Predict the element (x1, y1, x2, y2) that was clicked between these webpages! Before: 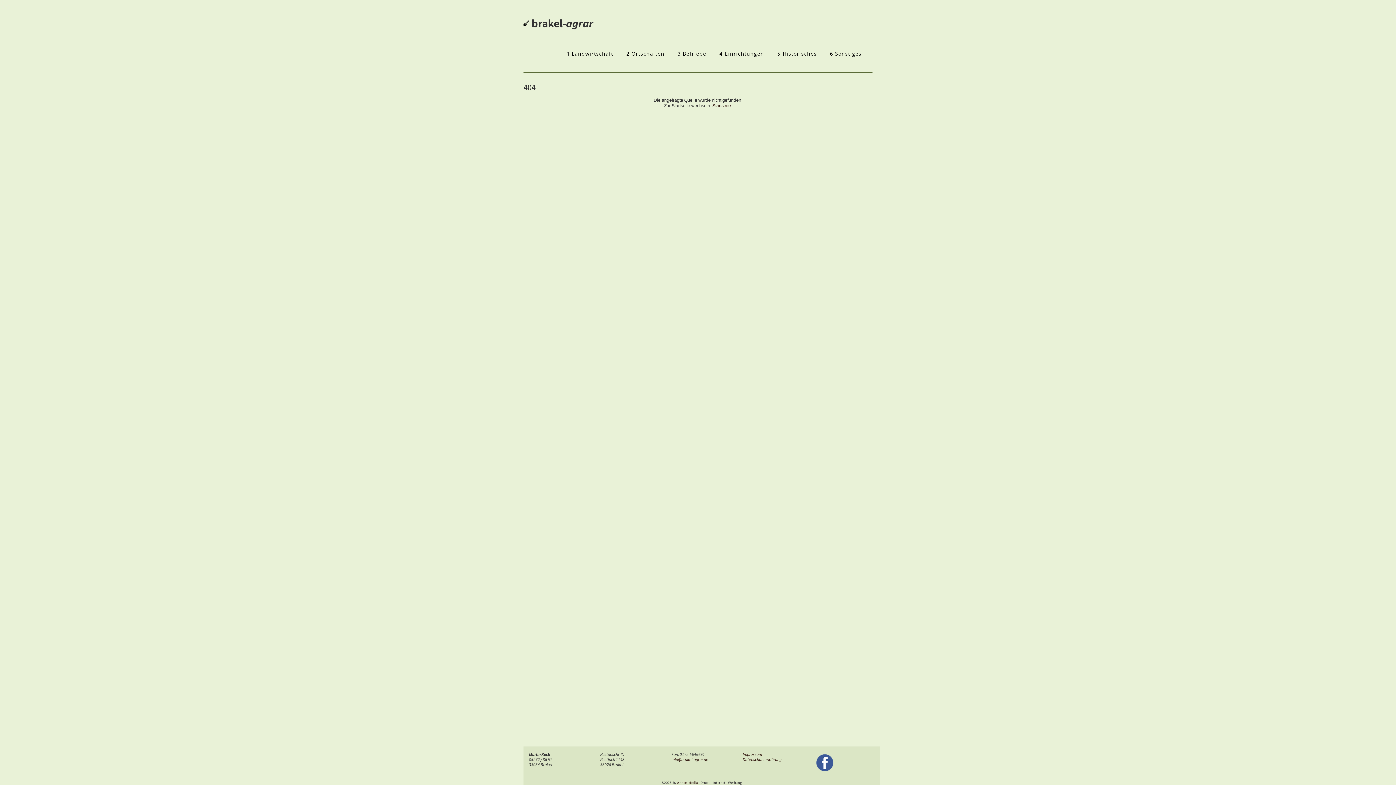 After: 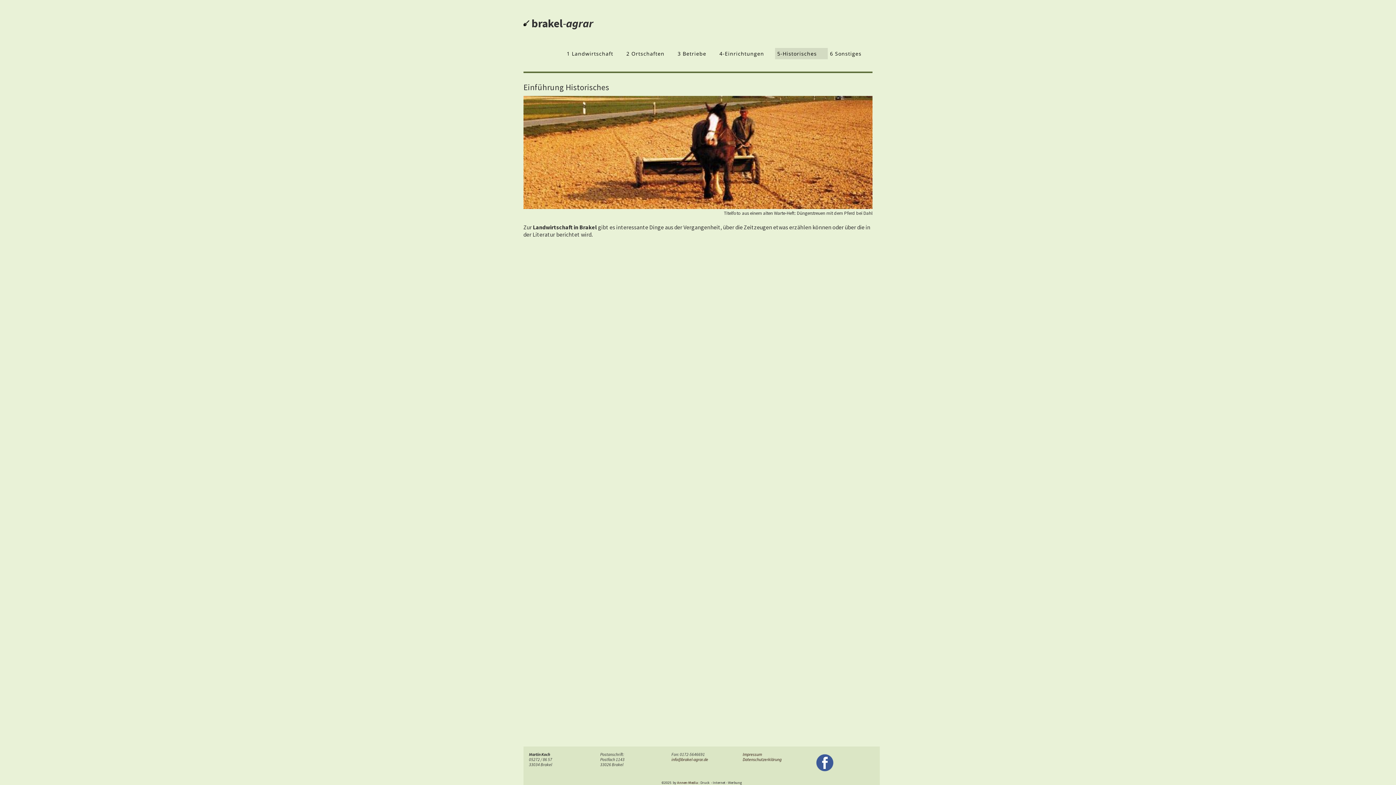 Action: bbox: (775, 48, 828, 59) label: 5-Historisches